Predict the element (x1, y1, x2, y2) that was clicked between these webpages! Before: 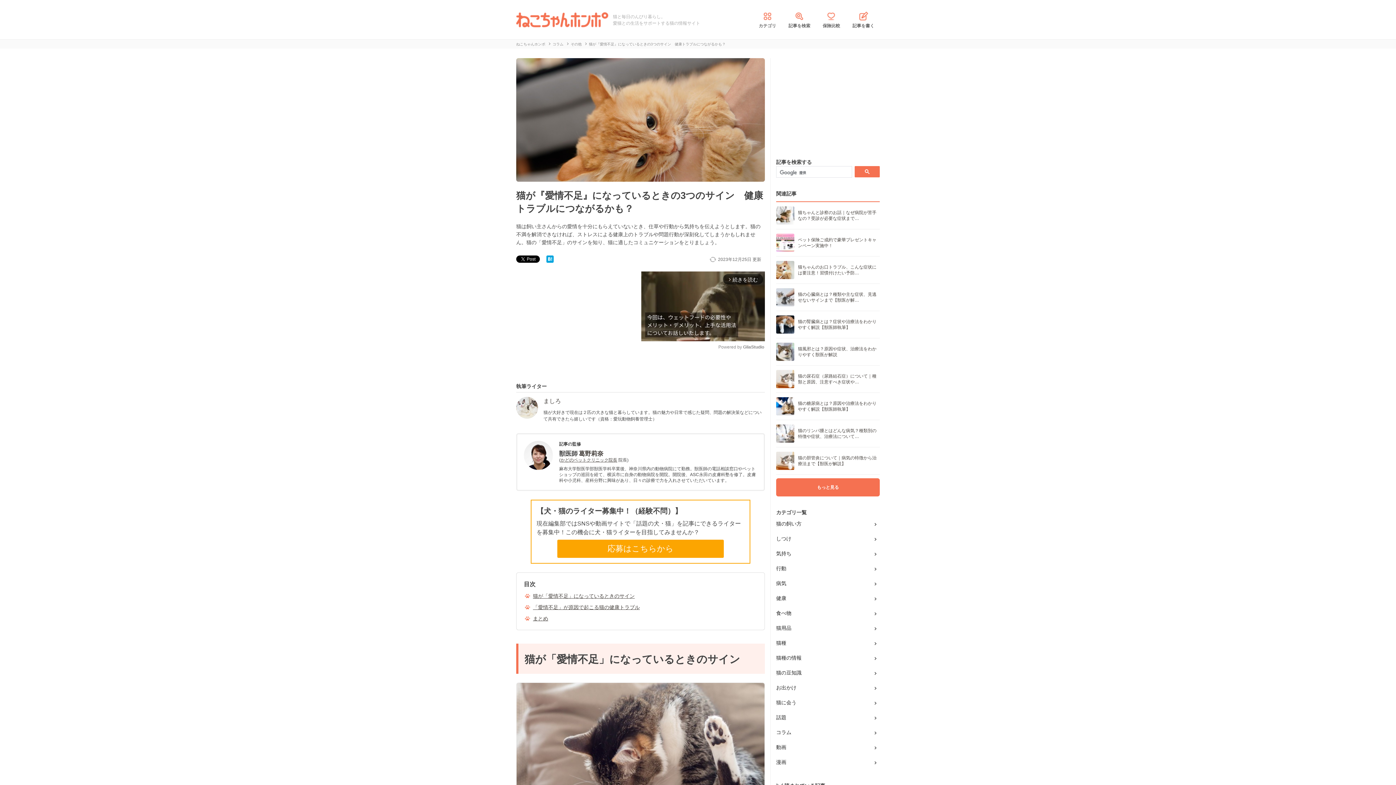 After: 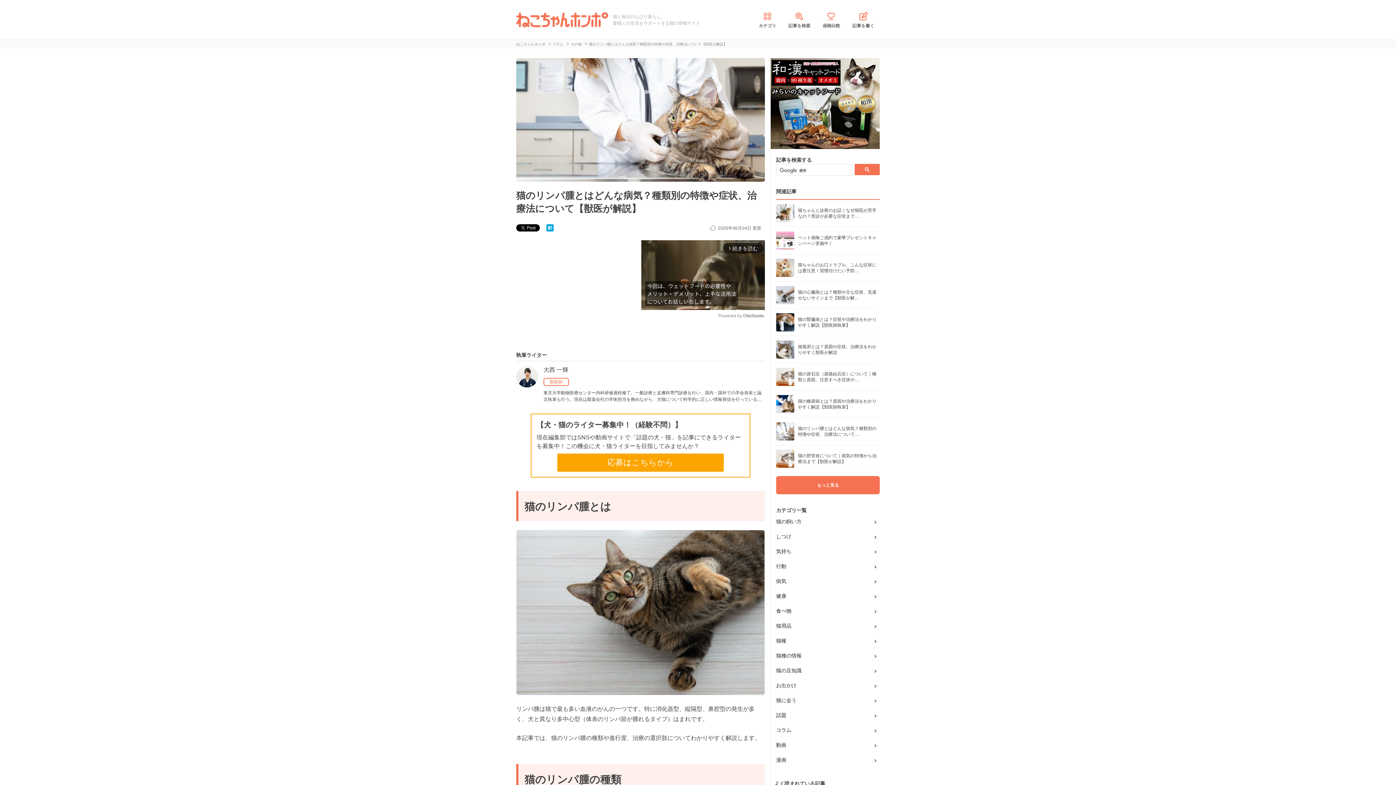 Action: label: 	

猫のリンパ腫とはどんな病気？種類別の特徴や症状、治療法について… bbox: (776, 420, 880, 447)